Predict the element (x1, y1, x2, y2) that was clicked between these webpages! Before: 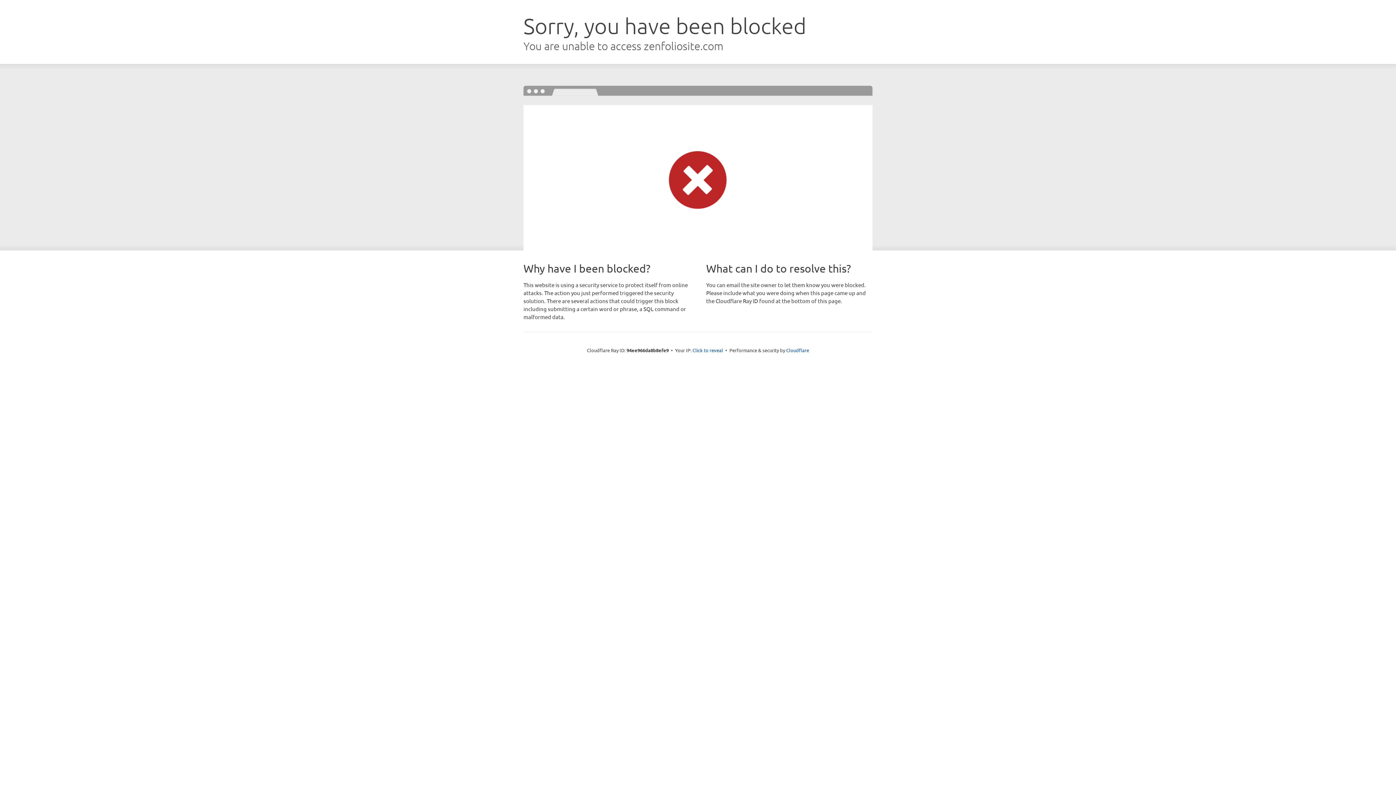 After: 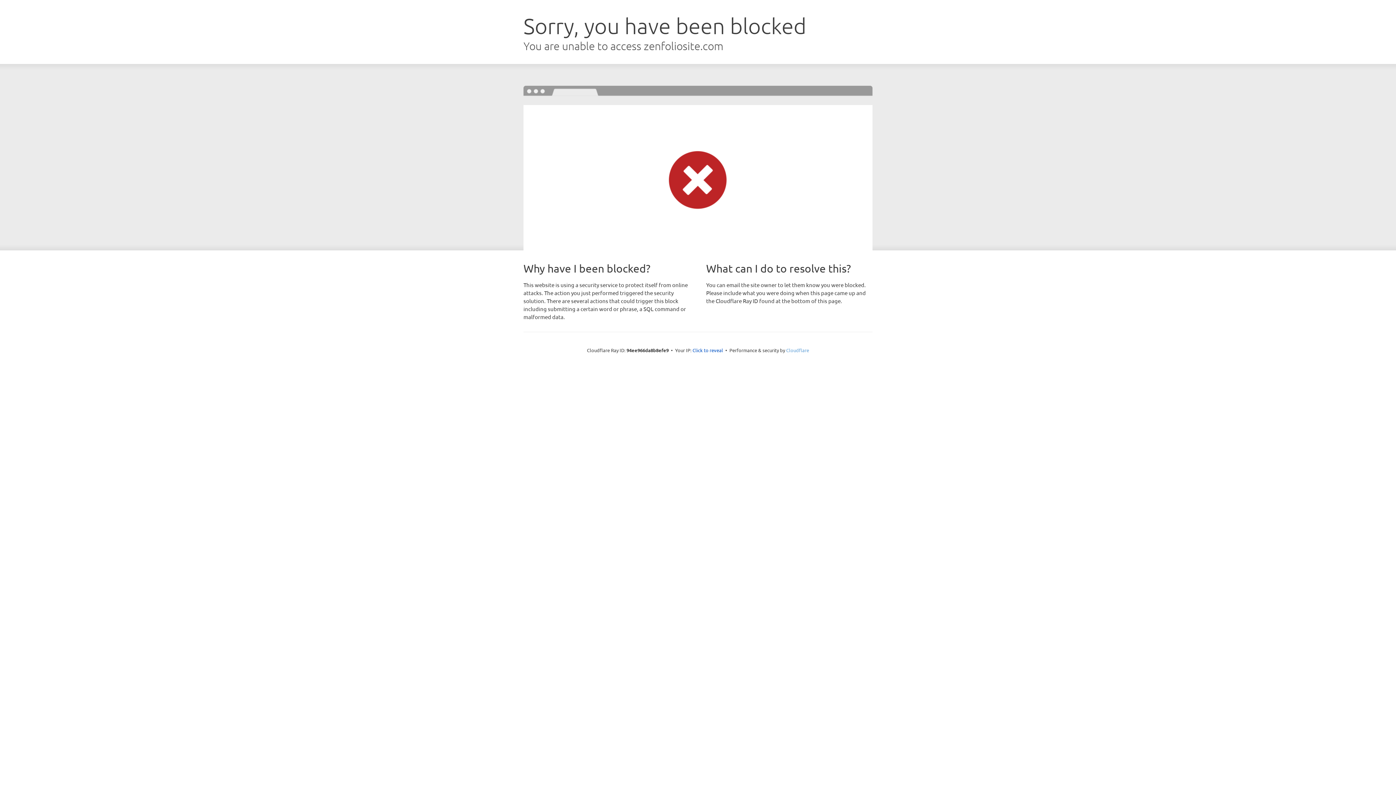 Action: label: Cloudflare bbox: (786, 347, 809, 353)